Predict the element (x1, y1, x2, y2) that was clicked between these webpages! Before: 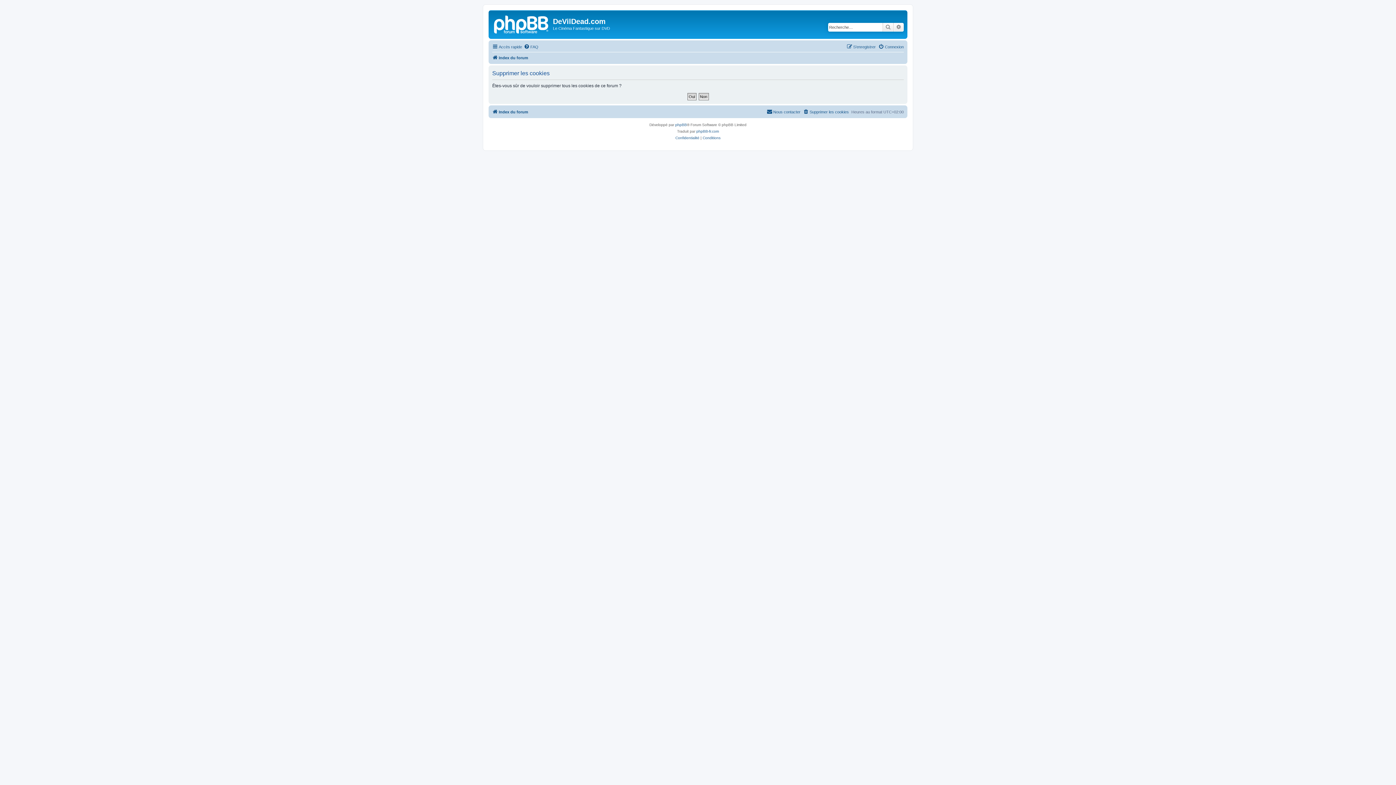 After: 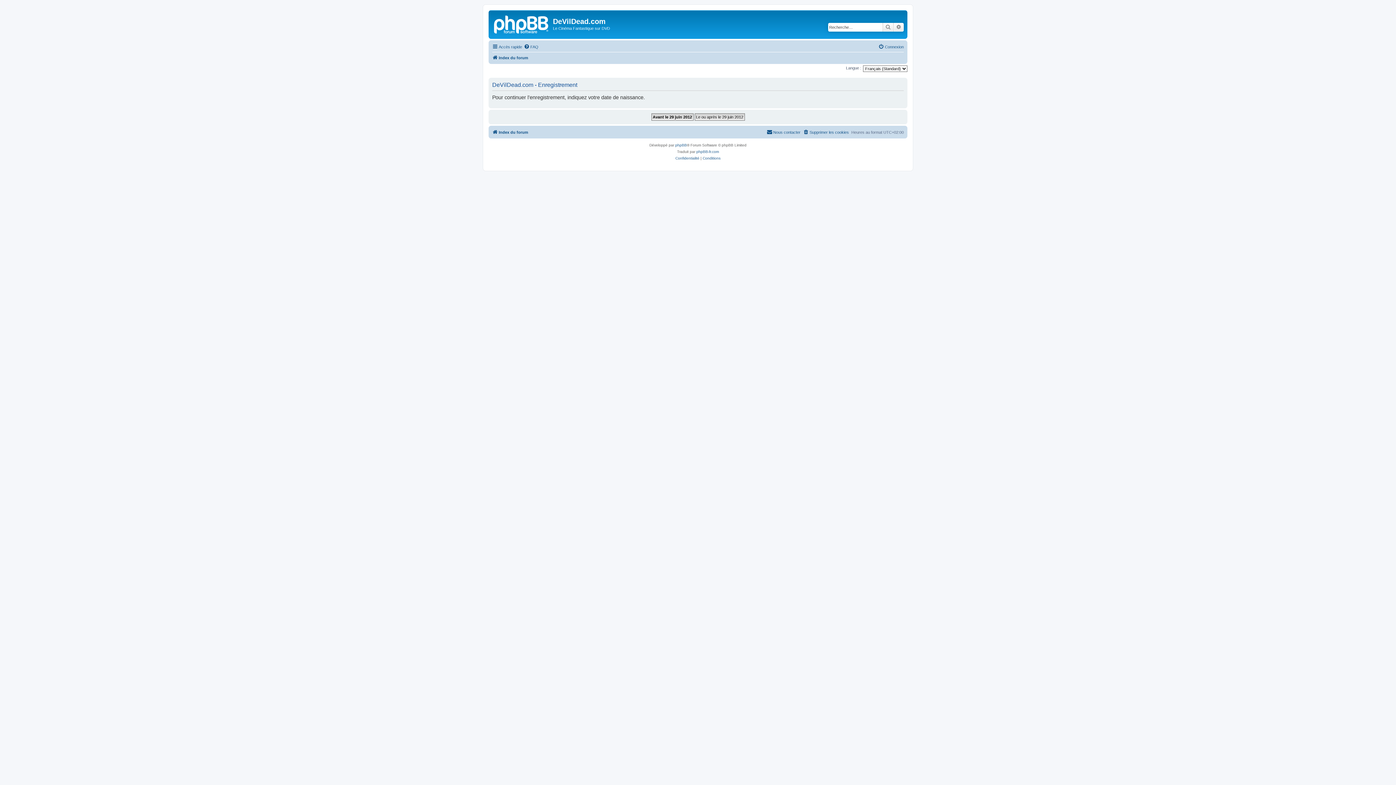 Action: bbox: (846, 42, 876, 51) label: S’enregistrer